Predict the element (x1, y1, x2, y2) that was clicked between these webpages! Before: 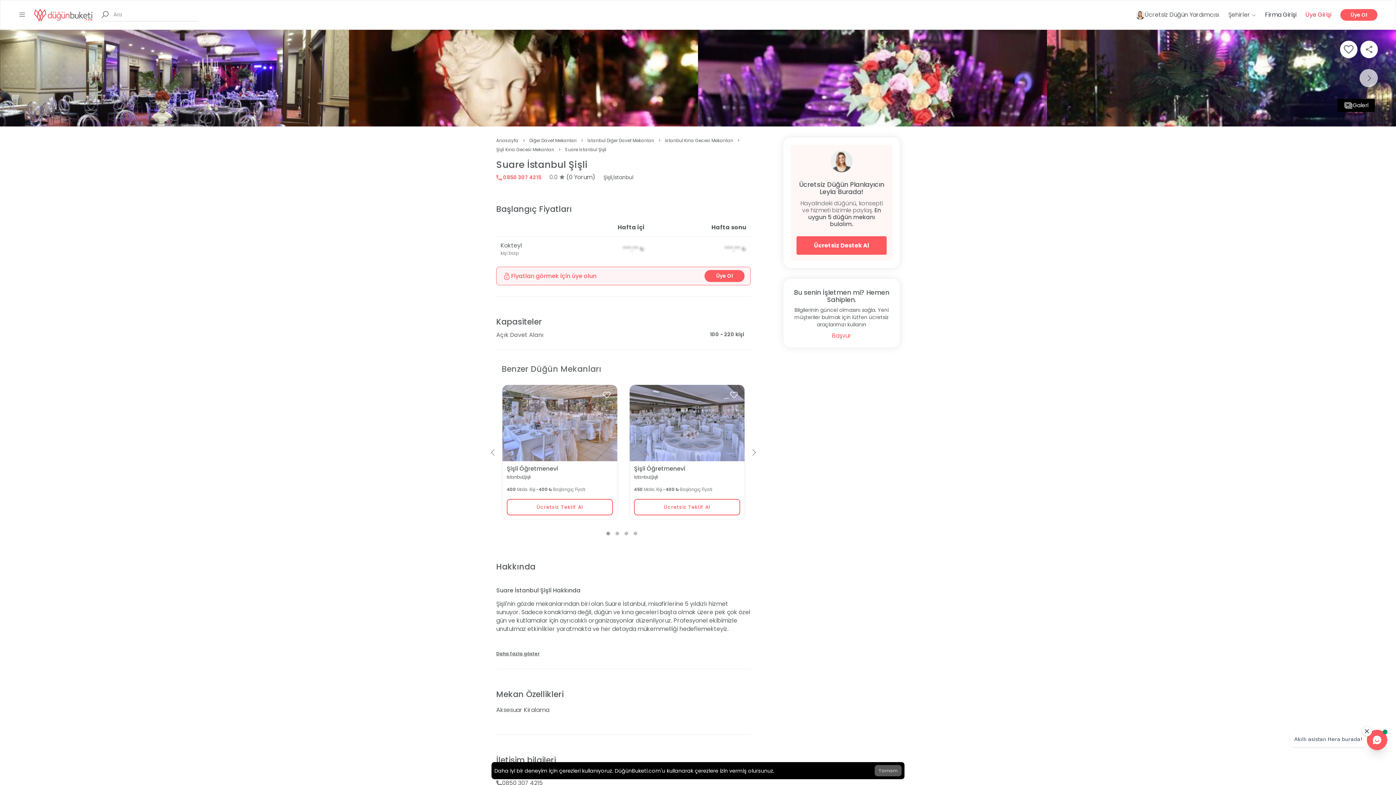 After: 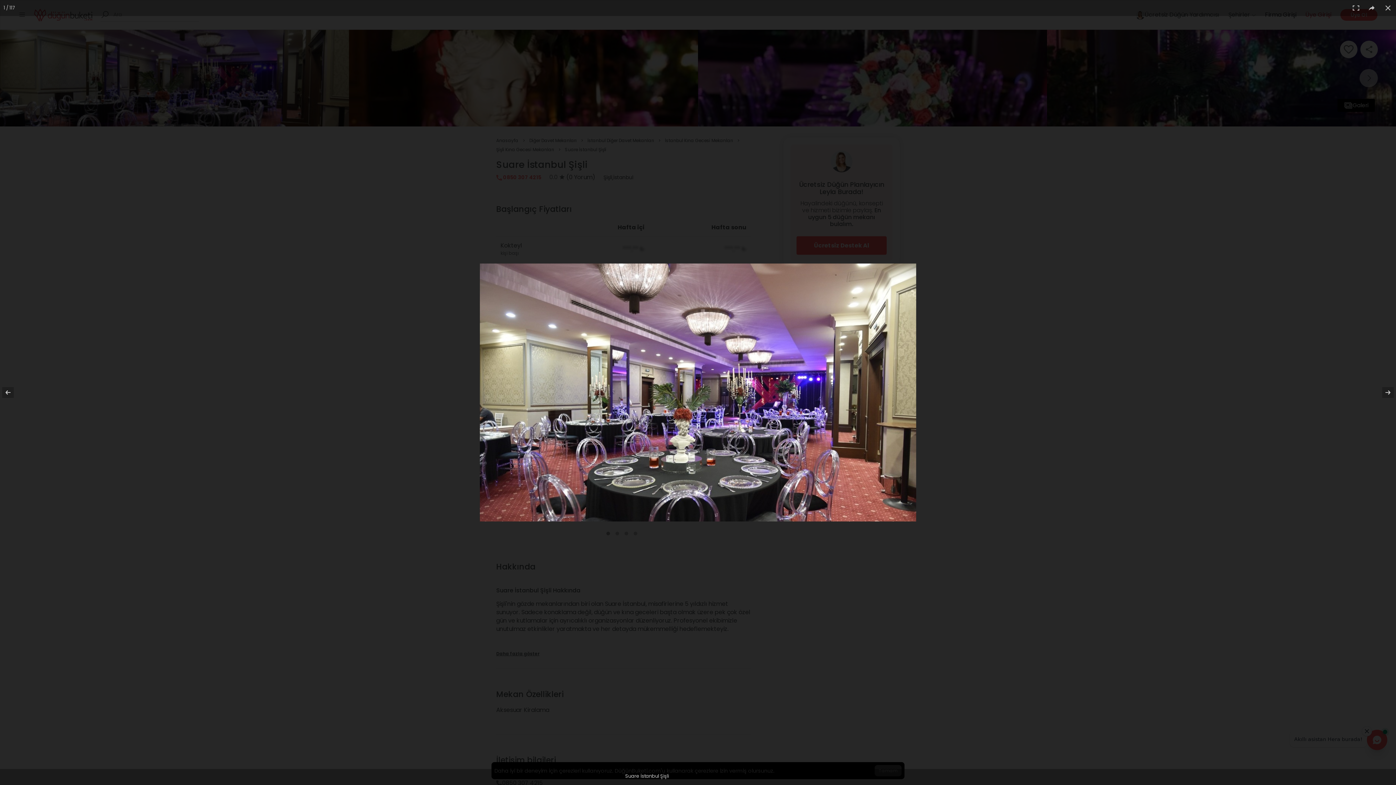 Action: bbox: (1047, 29, 1396, 126)